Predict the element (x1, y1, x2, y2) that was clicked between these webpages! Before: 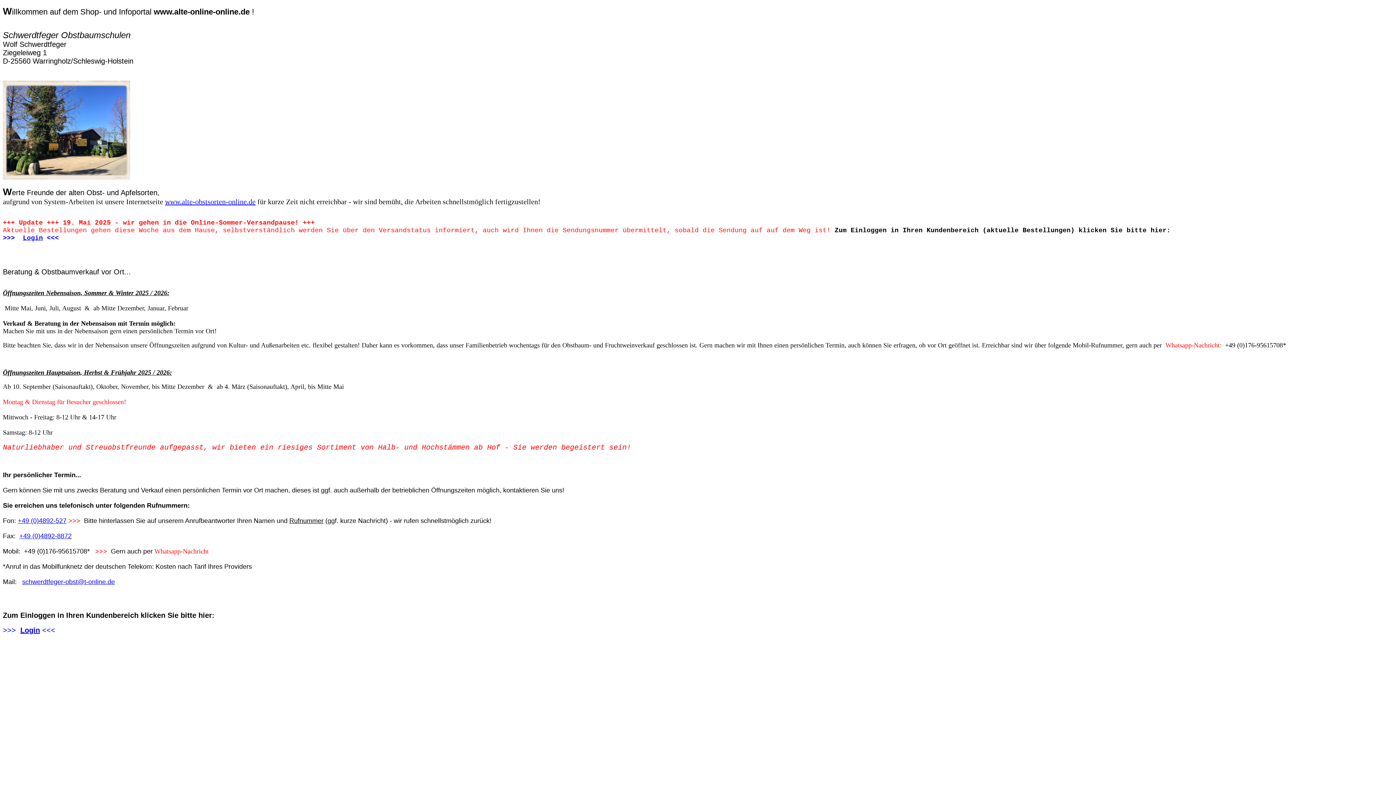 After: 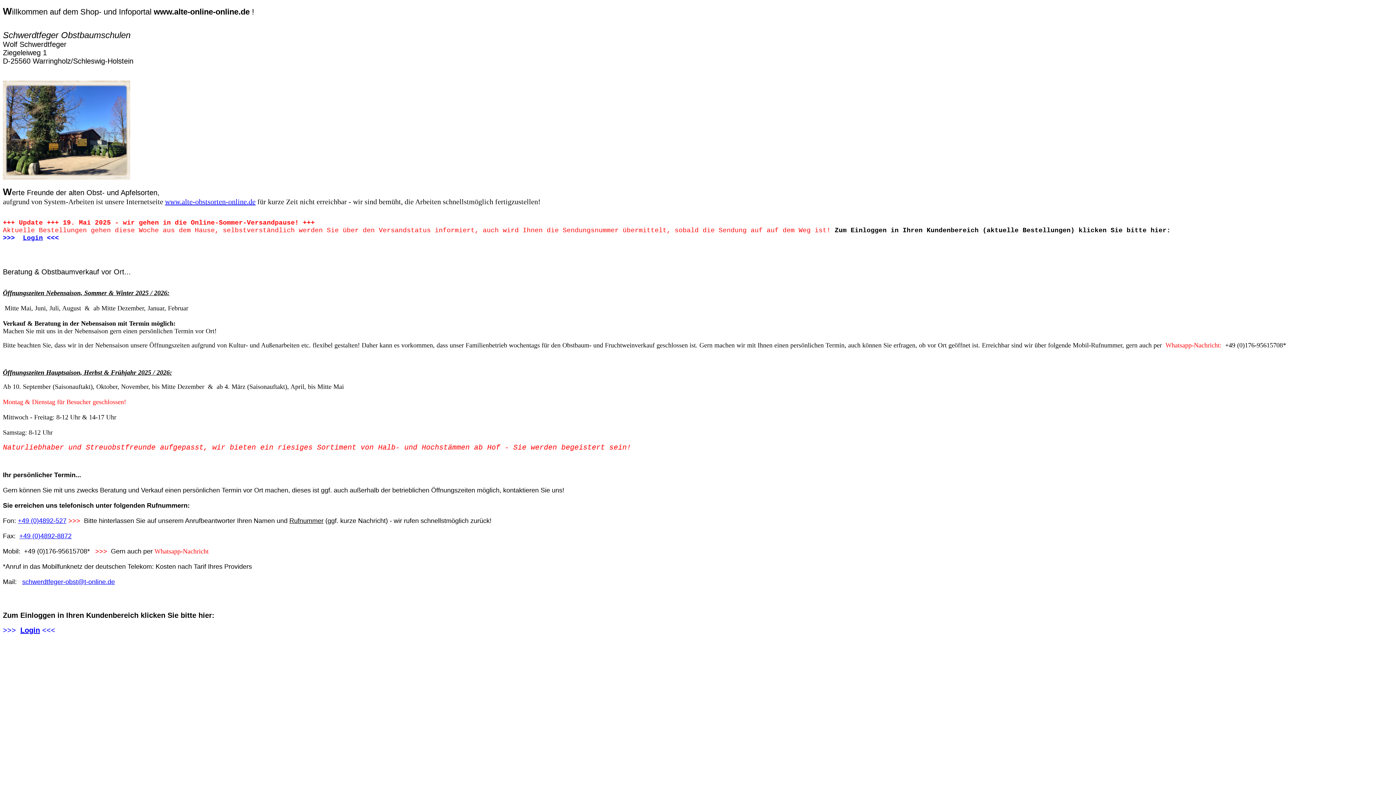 Action: bbox: (22, 578, 114, 585) label: schwerdtfeger-obst@t-online.de